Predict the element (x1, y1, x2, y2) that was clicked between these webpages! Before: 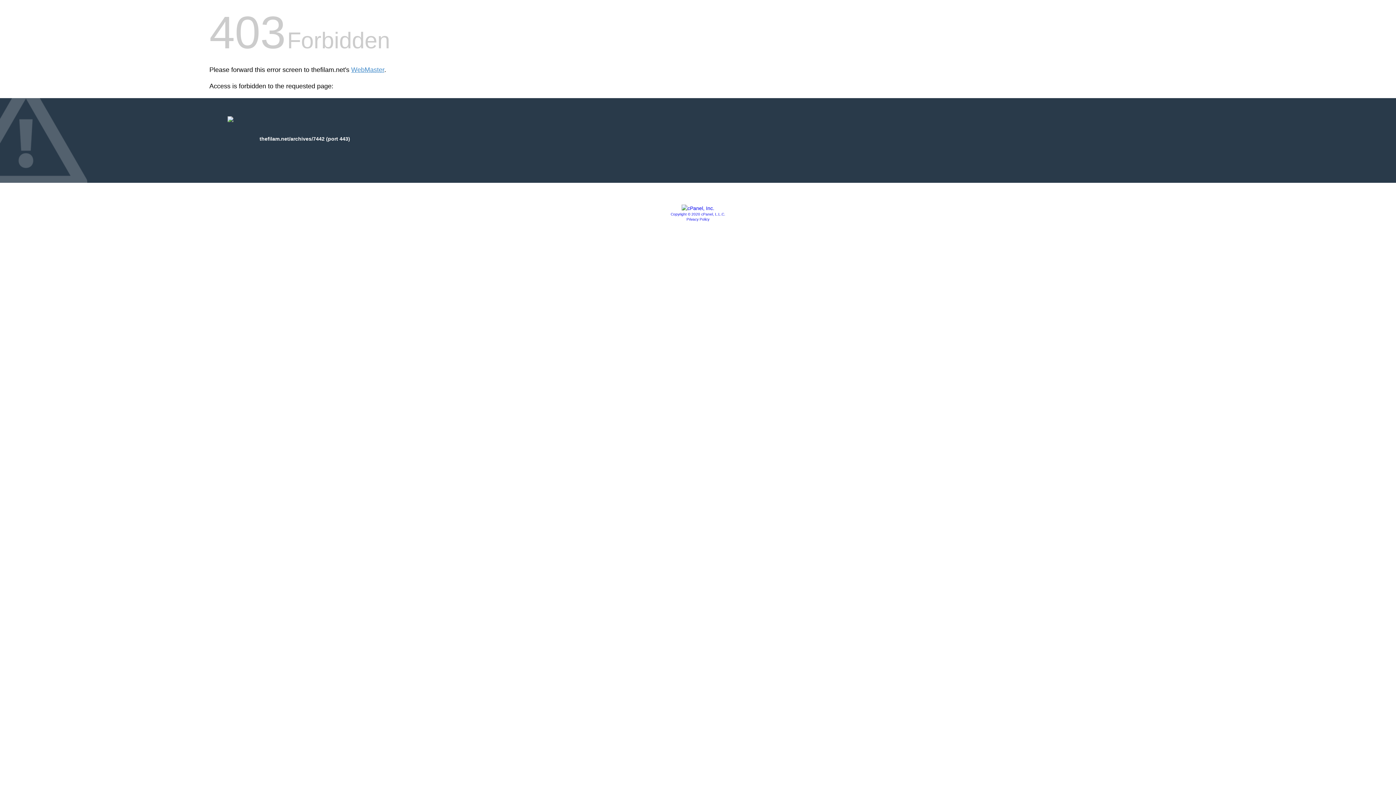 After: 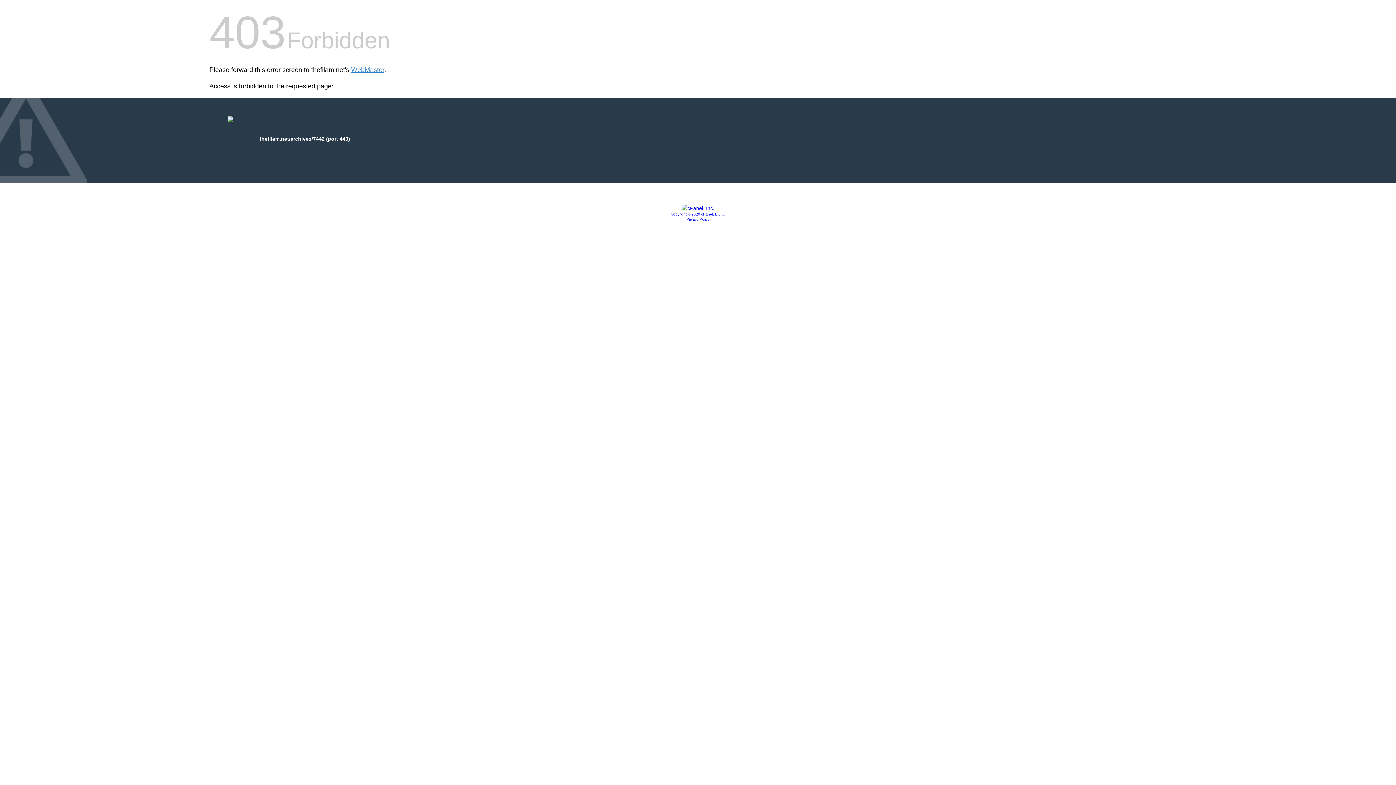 Action: bbox: (681, 205, 714, 211)